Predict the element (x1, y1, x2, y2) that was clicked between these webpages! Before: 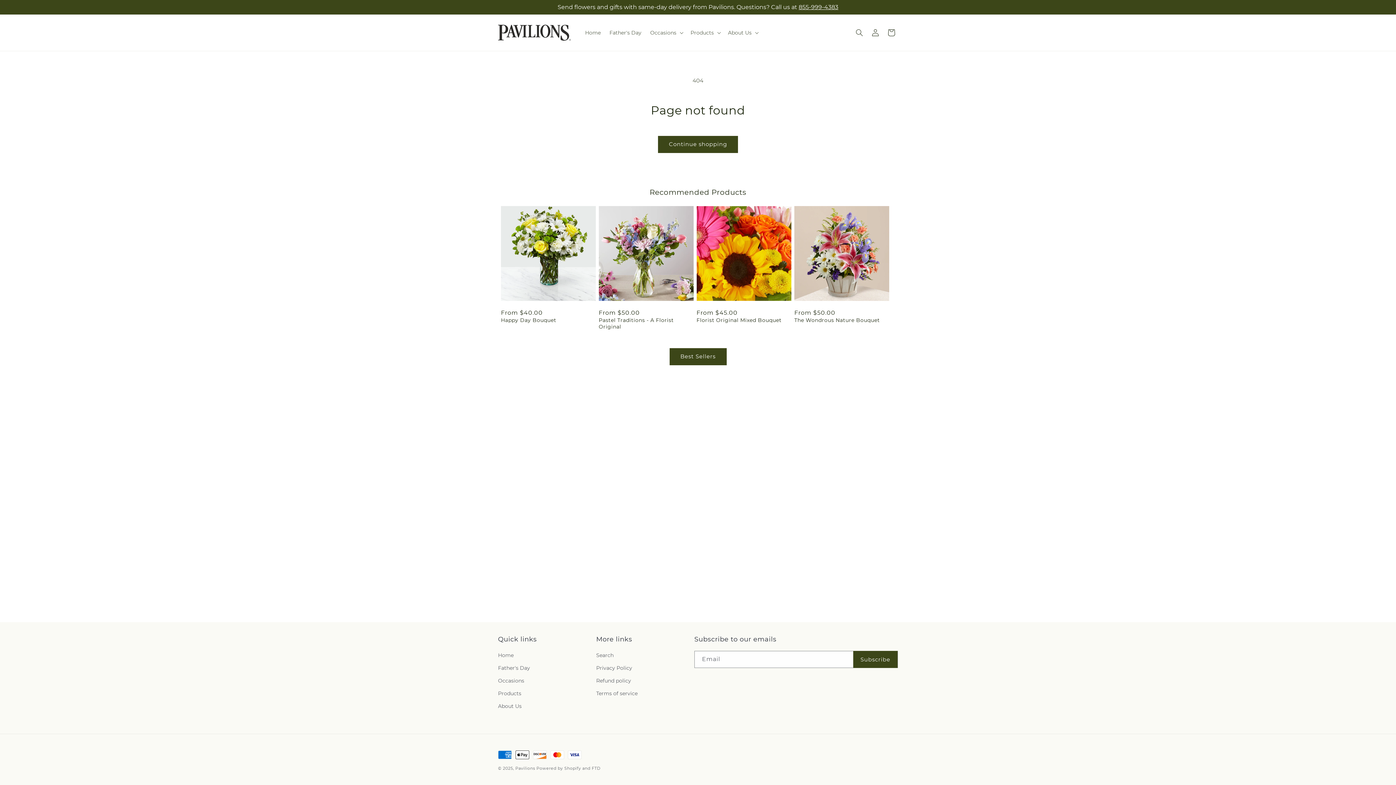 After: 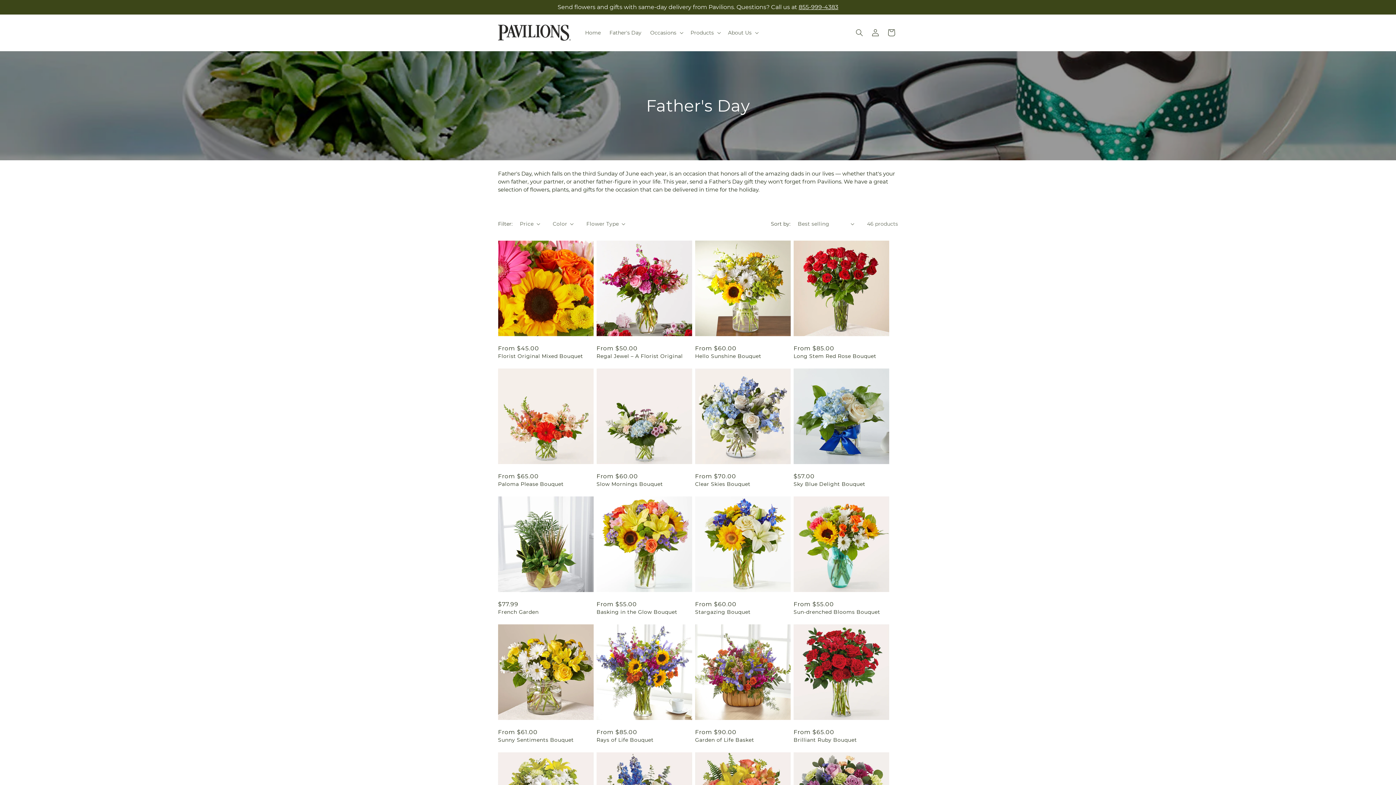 Action: label: Father's Day bbox: (498, 662, 530, 674)